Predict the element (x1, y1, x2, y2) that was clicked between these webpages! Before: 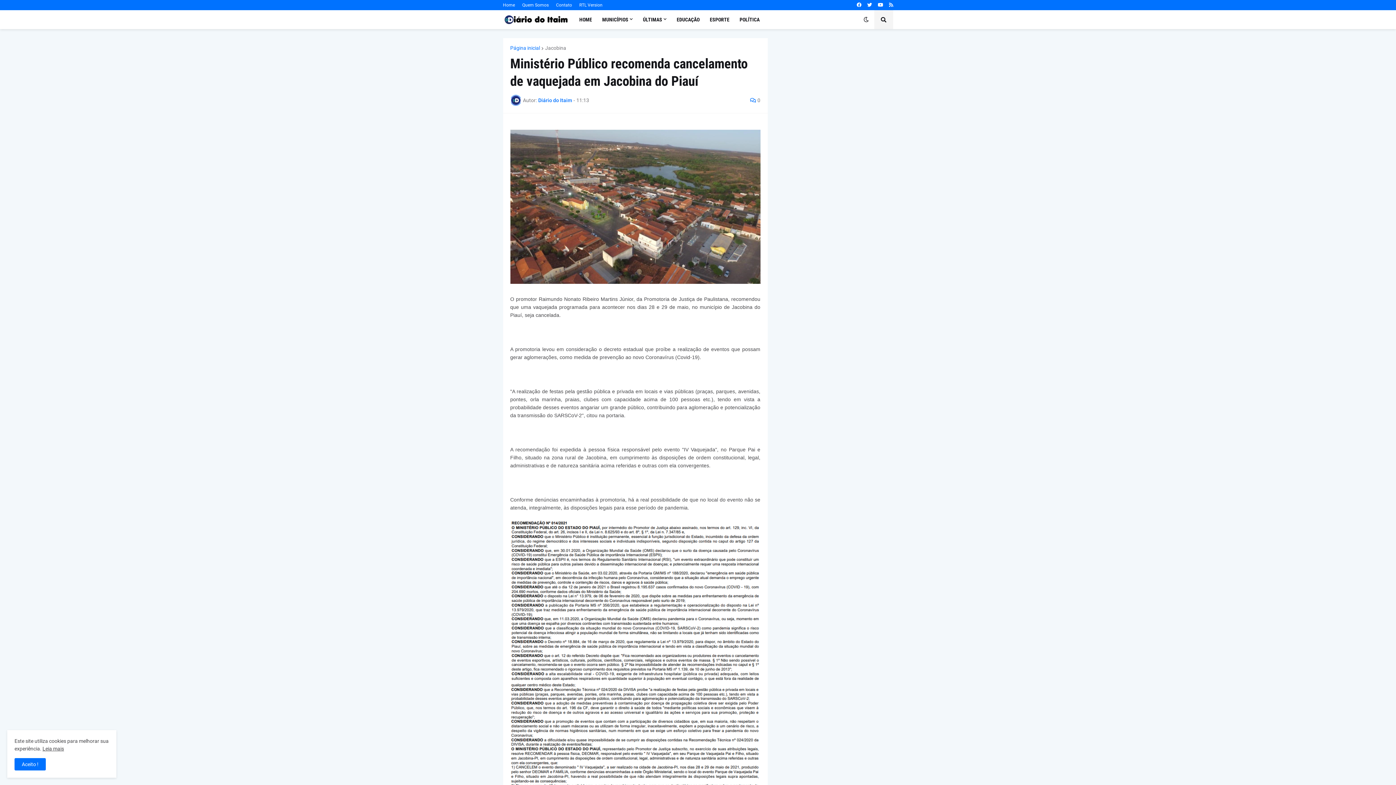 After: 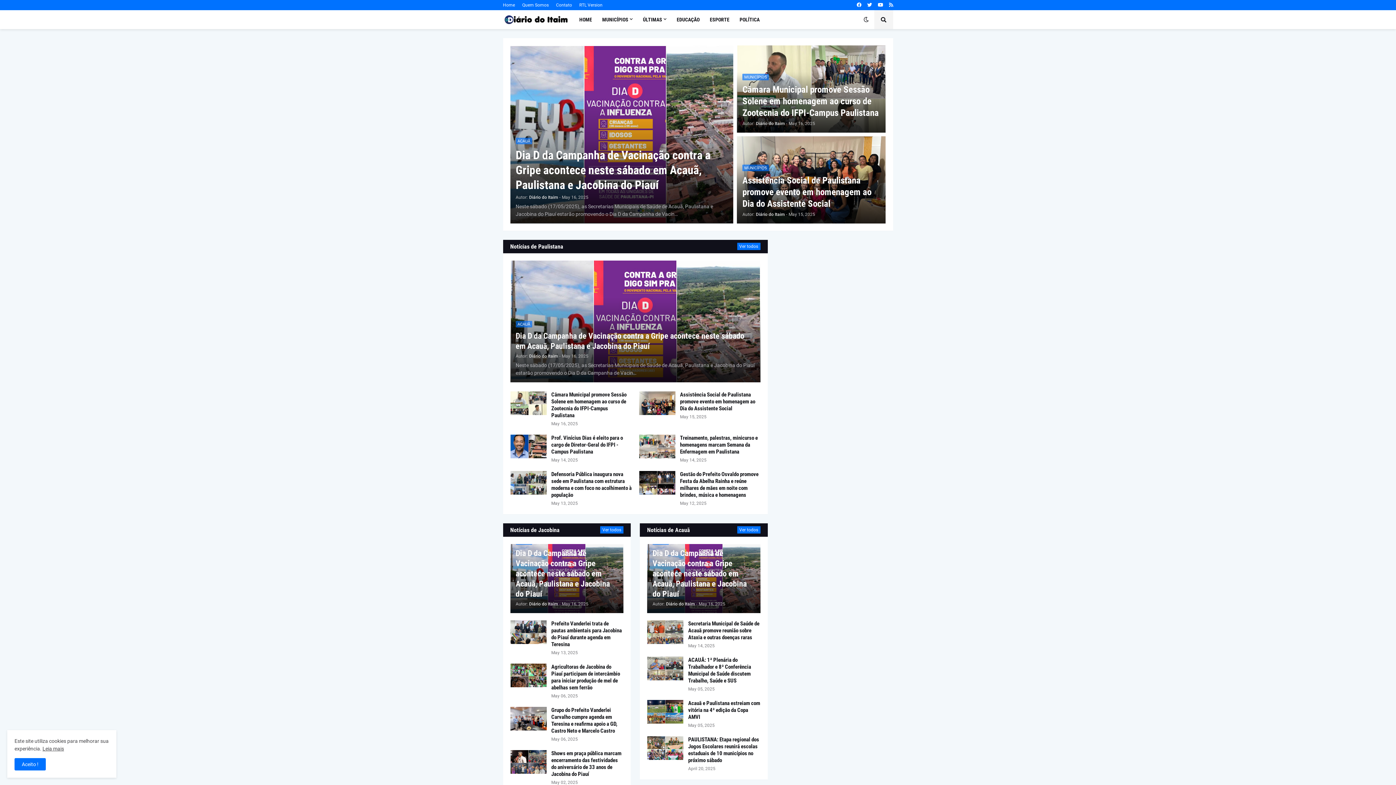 Action: bbox: (503, 13, 569, 25)